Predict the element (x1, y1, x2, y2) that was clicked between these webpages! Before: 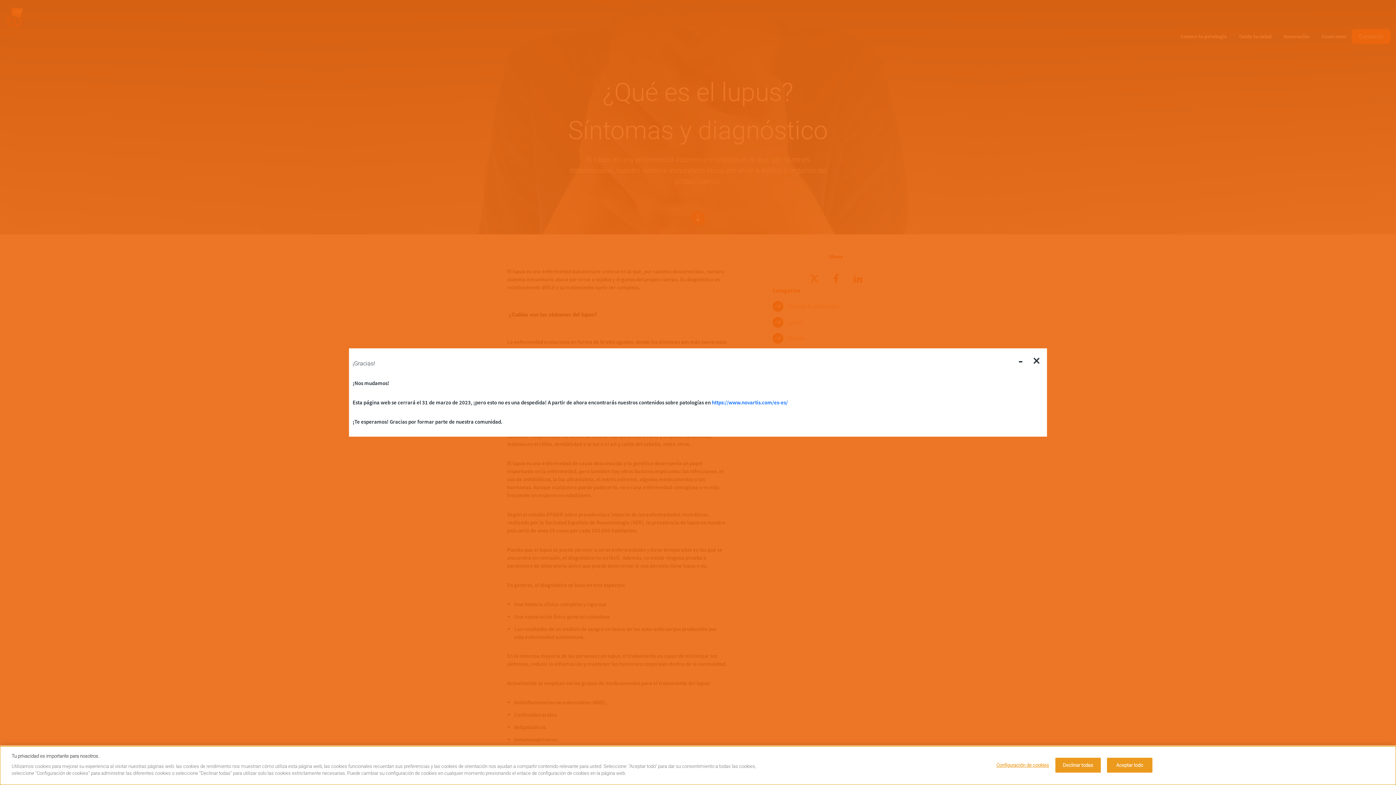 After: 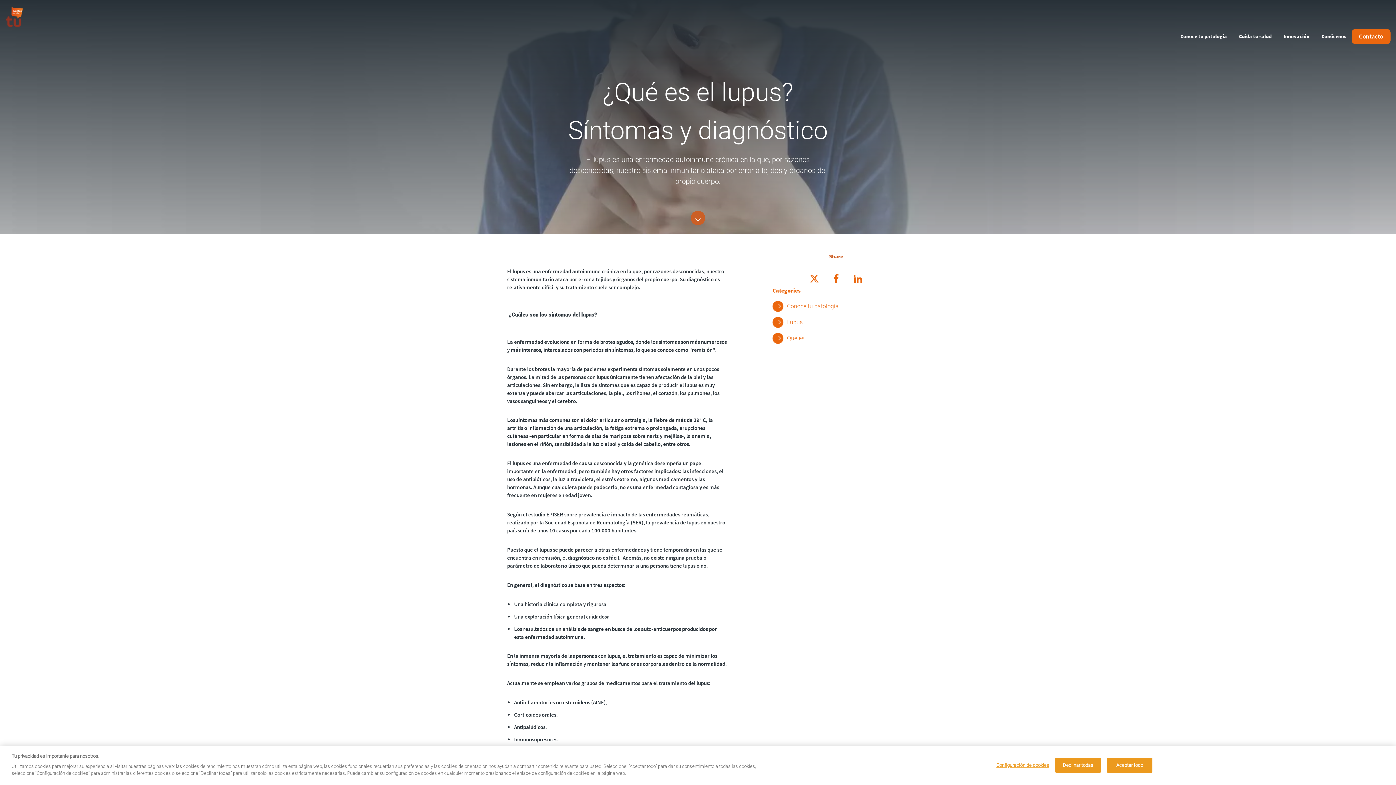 Action: bbox: (1014, 349, 1027, 371) label: Minimize